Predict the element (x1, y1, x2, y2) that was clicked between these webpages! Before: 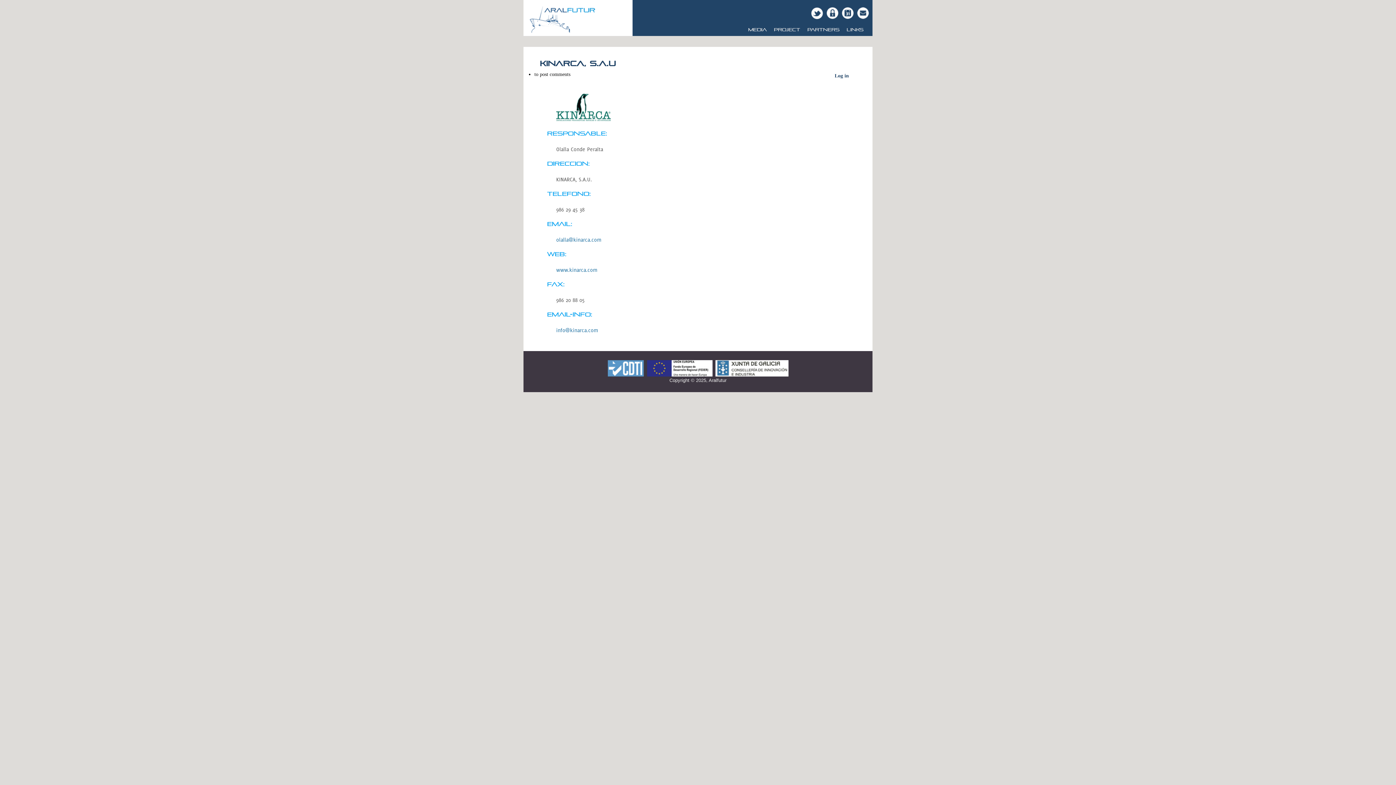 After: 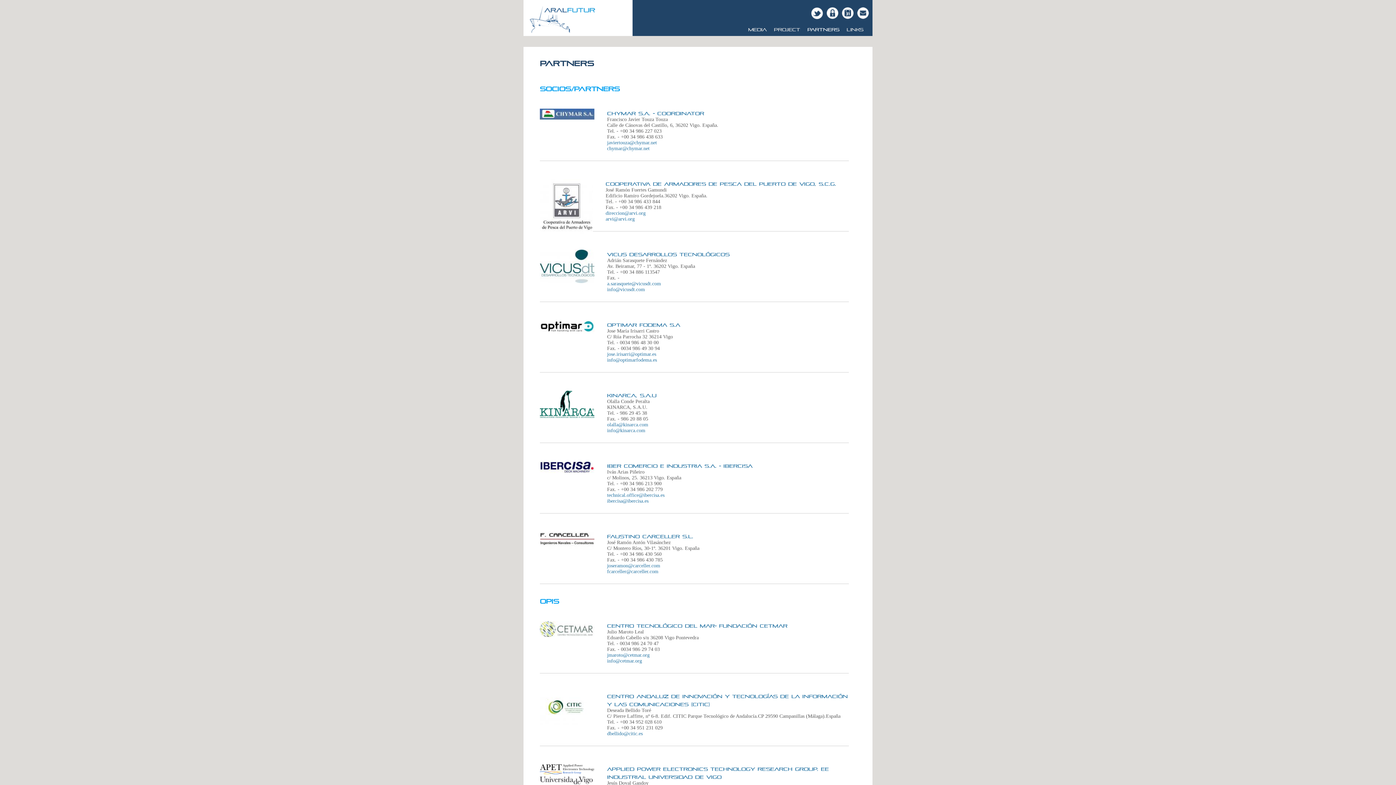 Action: bbox: (804, 21, 843, 36) label: Partners